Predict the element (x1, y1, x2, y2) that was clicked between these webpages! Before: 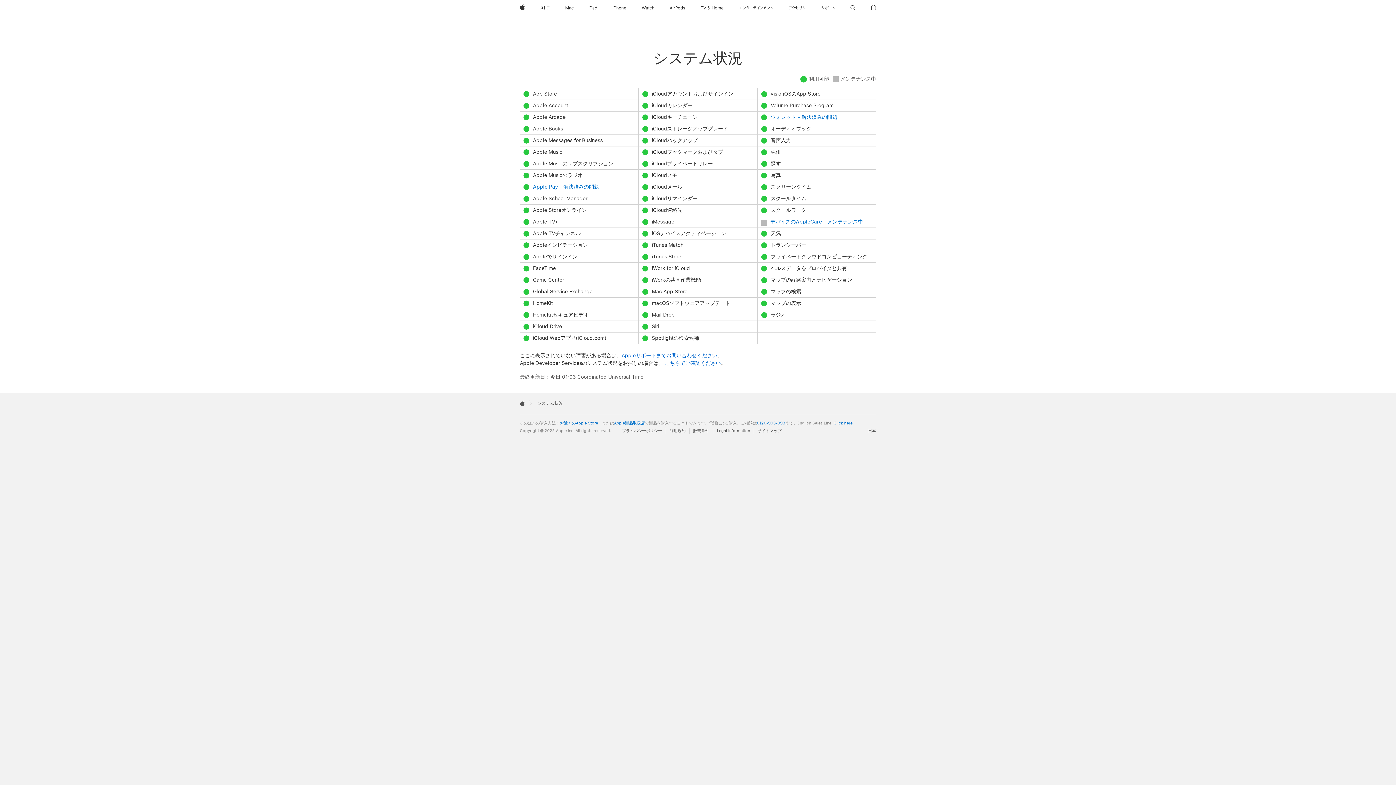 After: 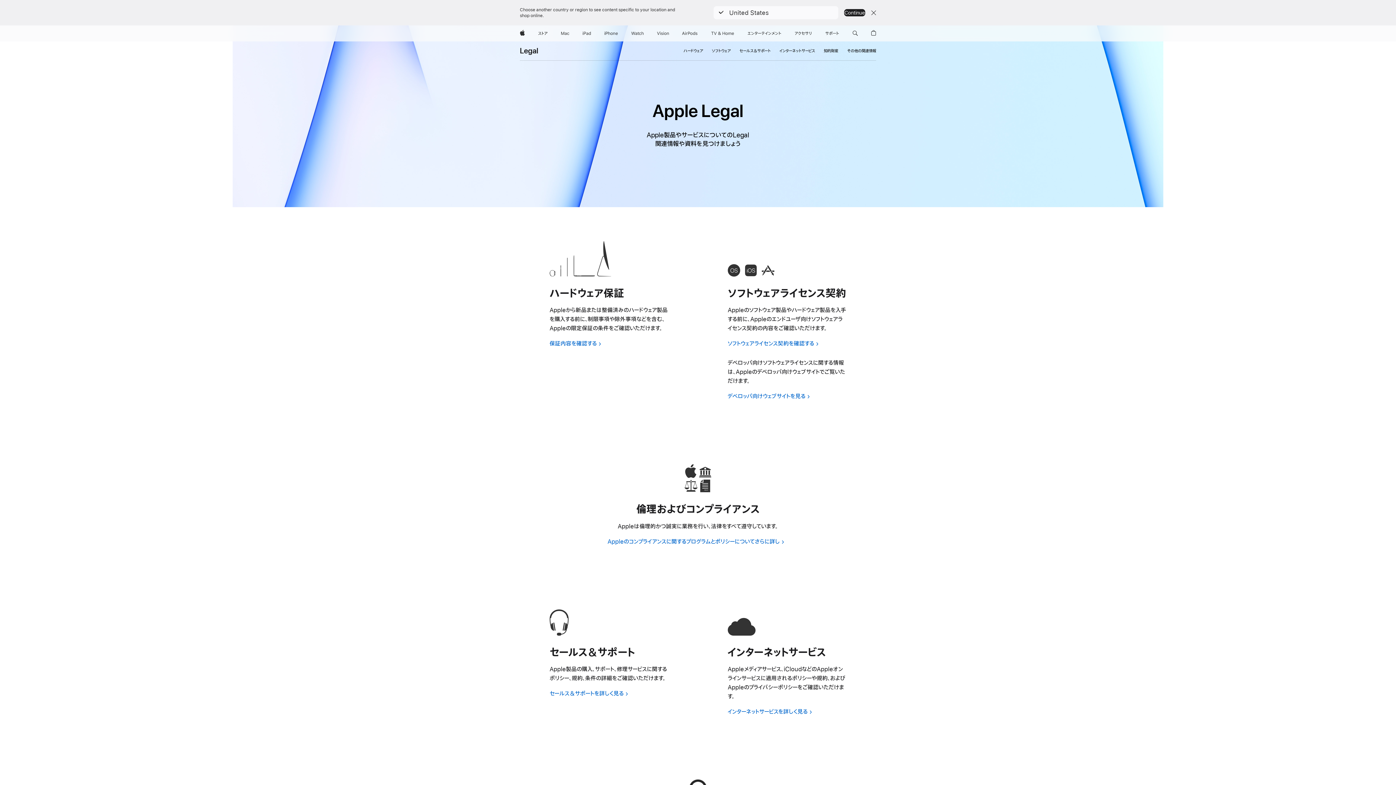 Action: bbox: (717, 428, 754, 434) label: Legal Information